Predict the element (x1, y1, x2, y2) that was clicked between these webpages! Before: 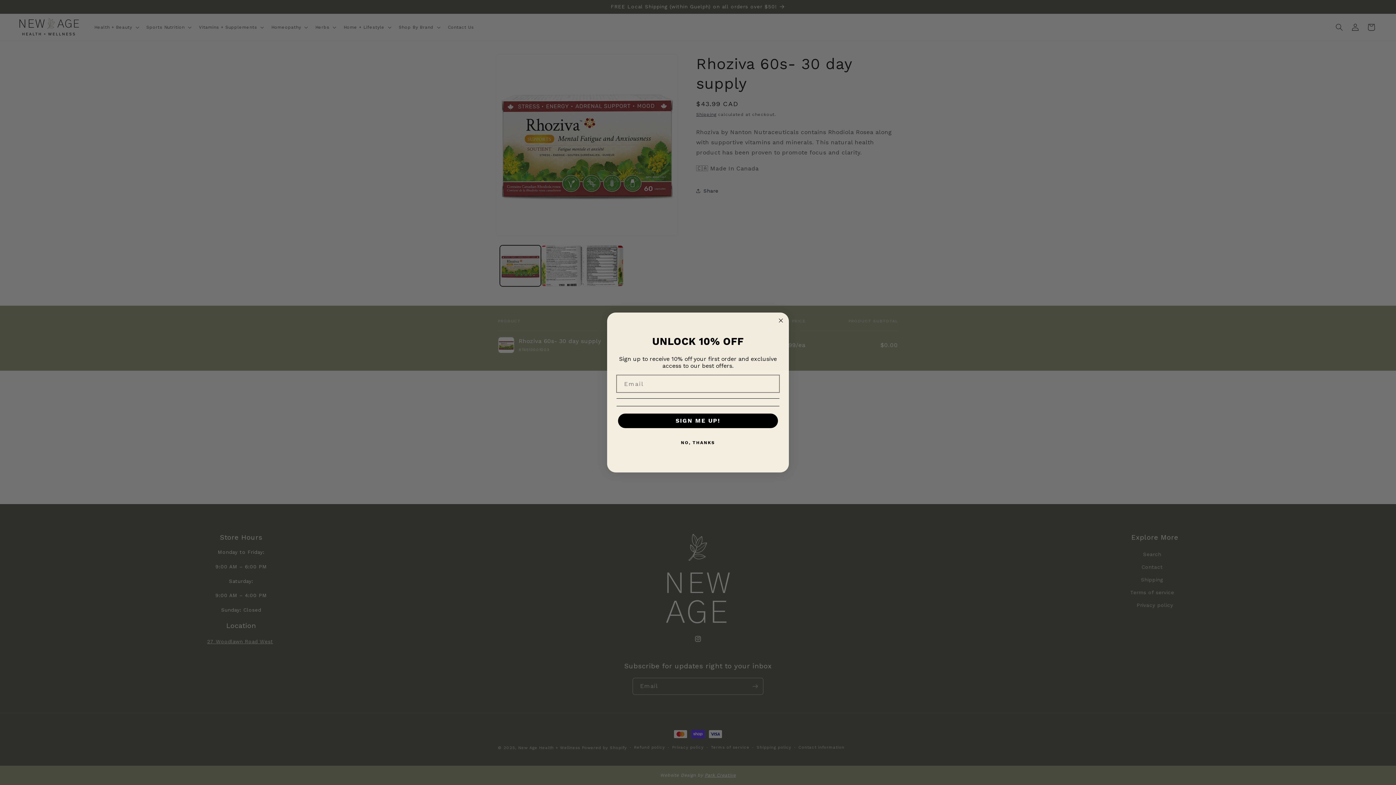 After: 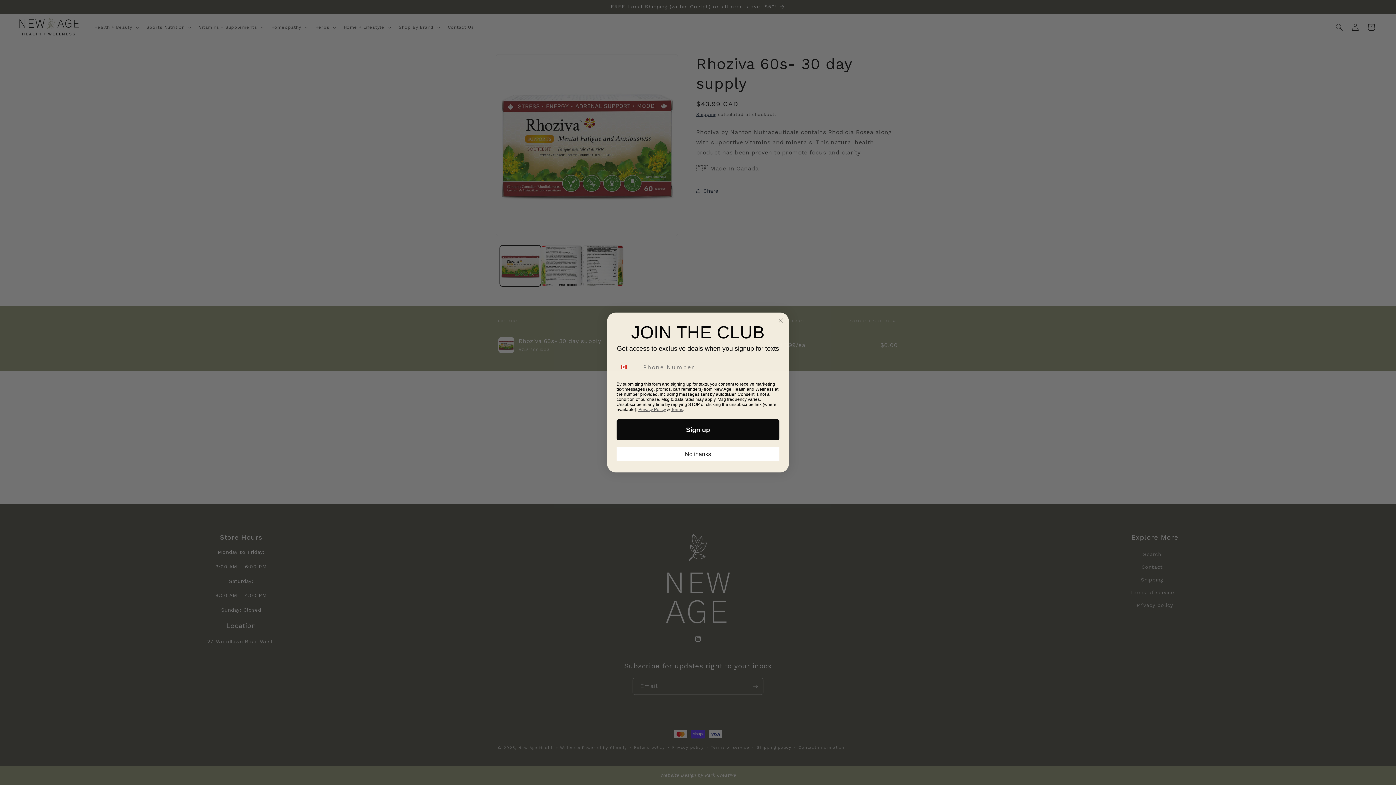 Action: bbox: (618, 413, 778, 428) label: SIGN ME UP!